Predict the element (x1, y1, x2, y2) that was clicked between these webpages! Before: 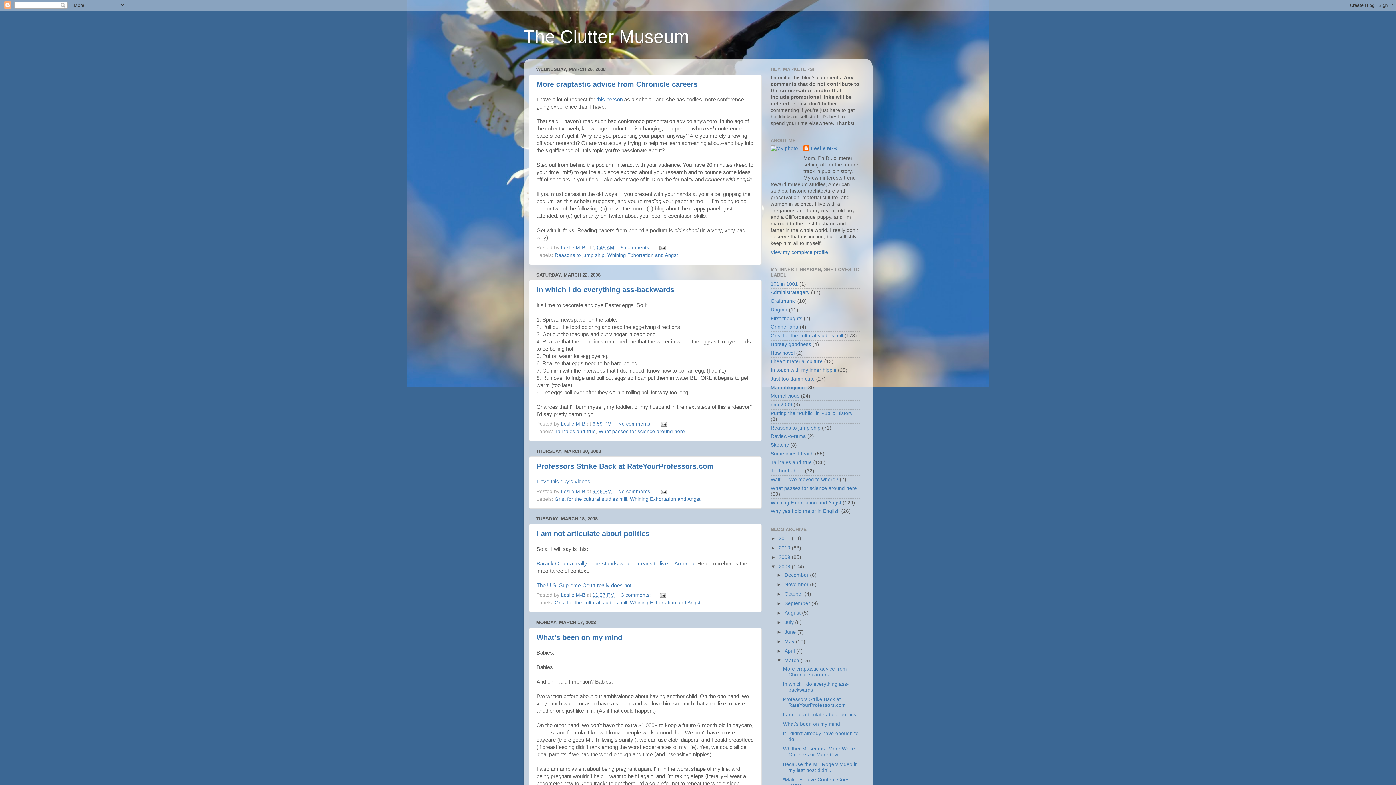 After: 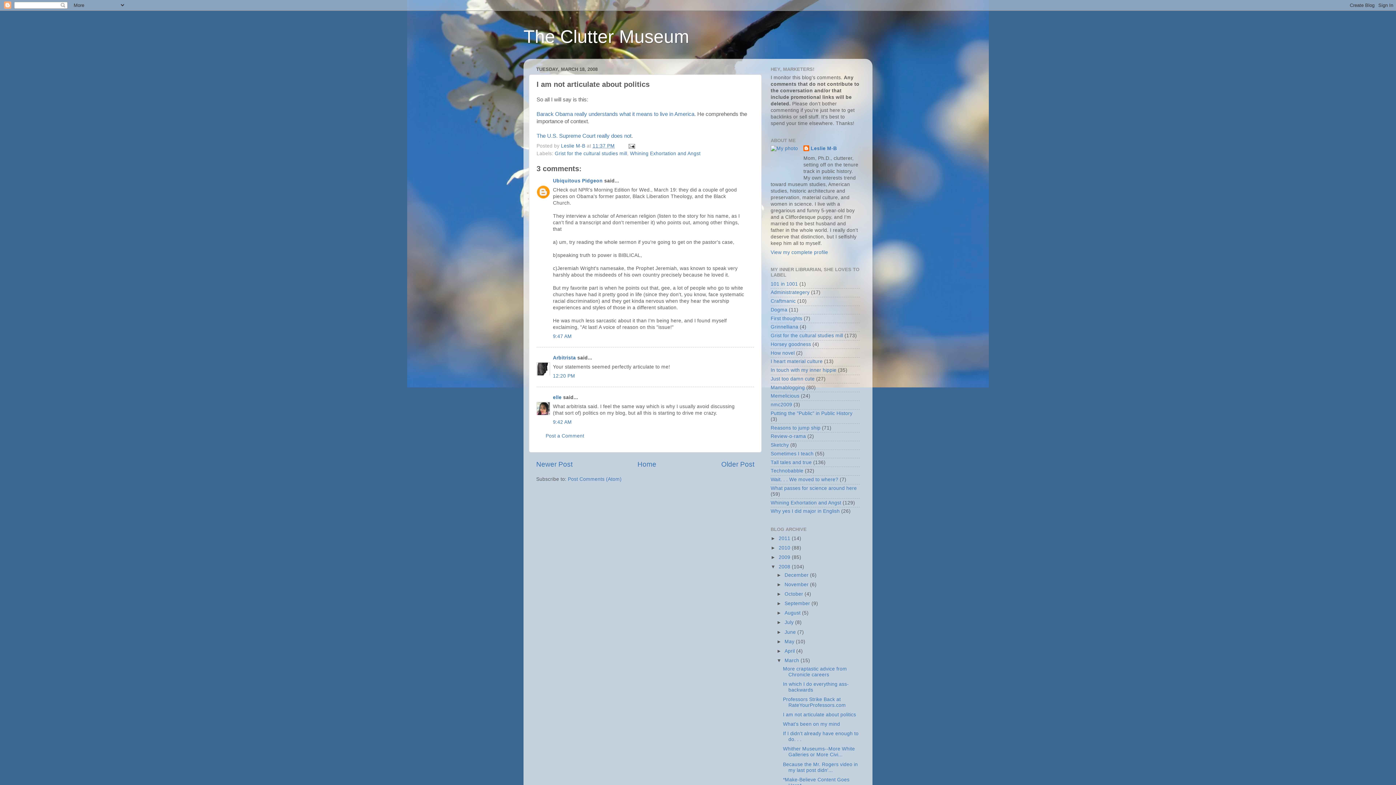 Action: bbox: (592, 592, 614, 598) label: 11:37 PM